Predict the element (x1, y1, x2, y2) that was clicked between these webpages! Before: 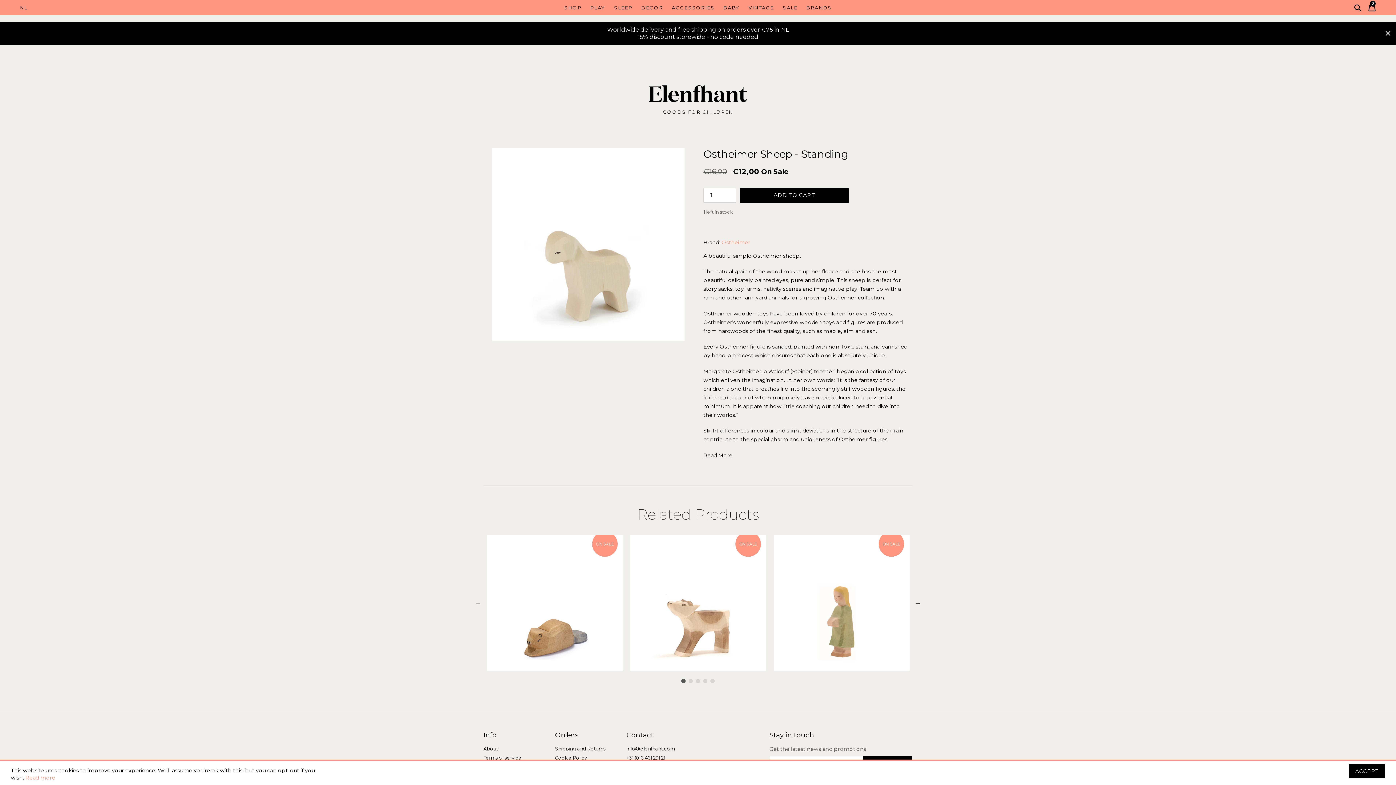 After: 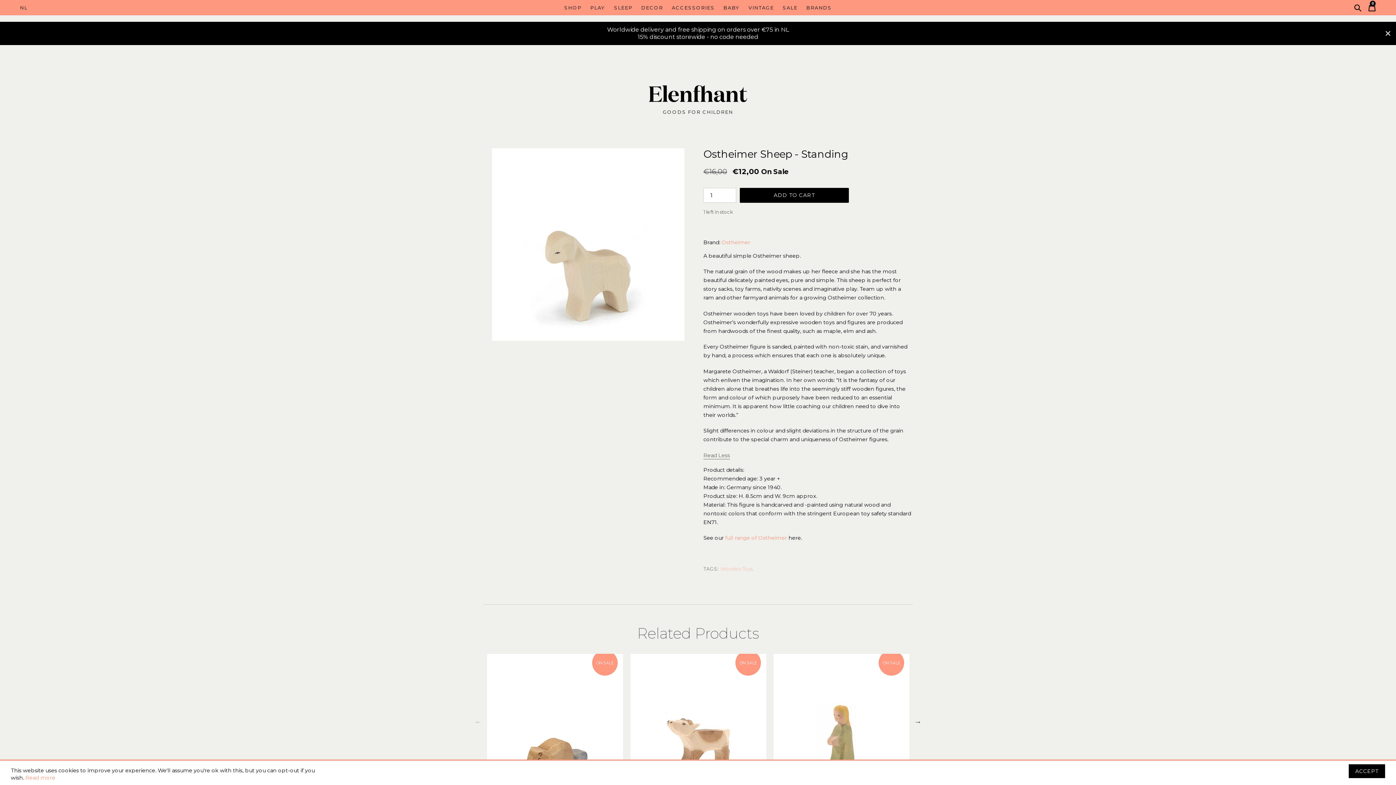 Action: label: Read More bbox: (703, 452, 732, 459)